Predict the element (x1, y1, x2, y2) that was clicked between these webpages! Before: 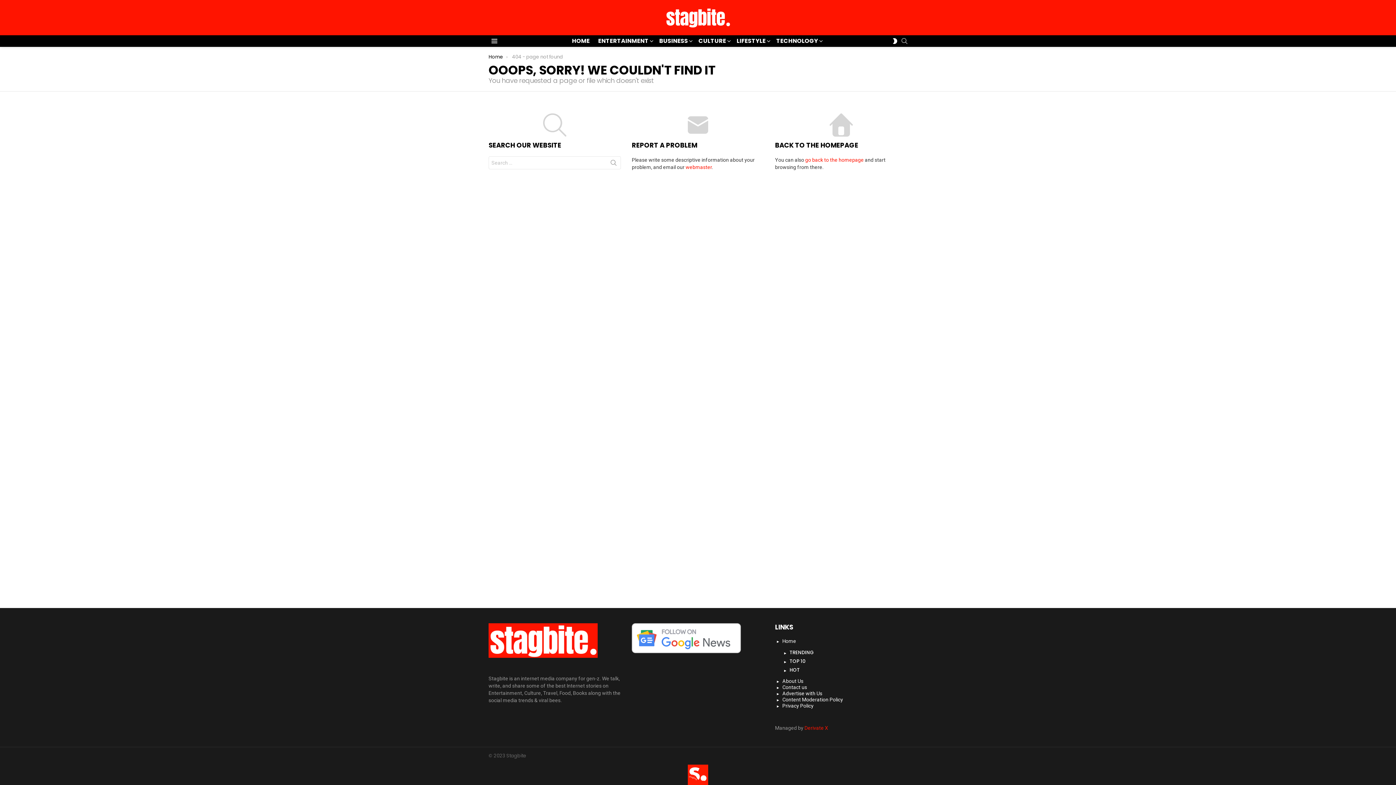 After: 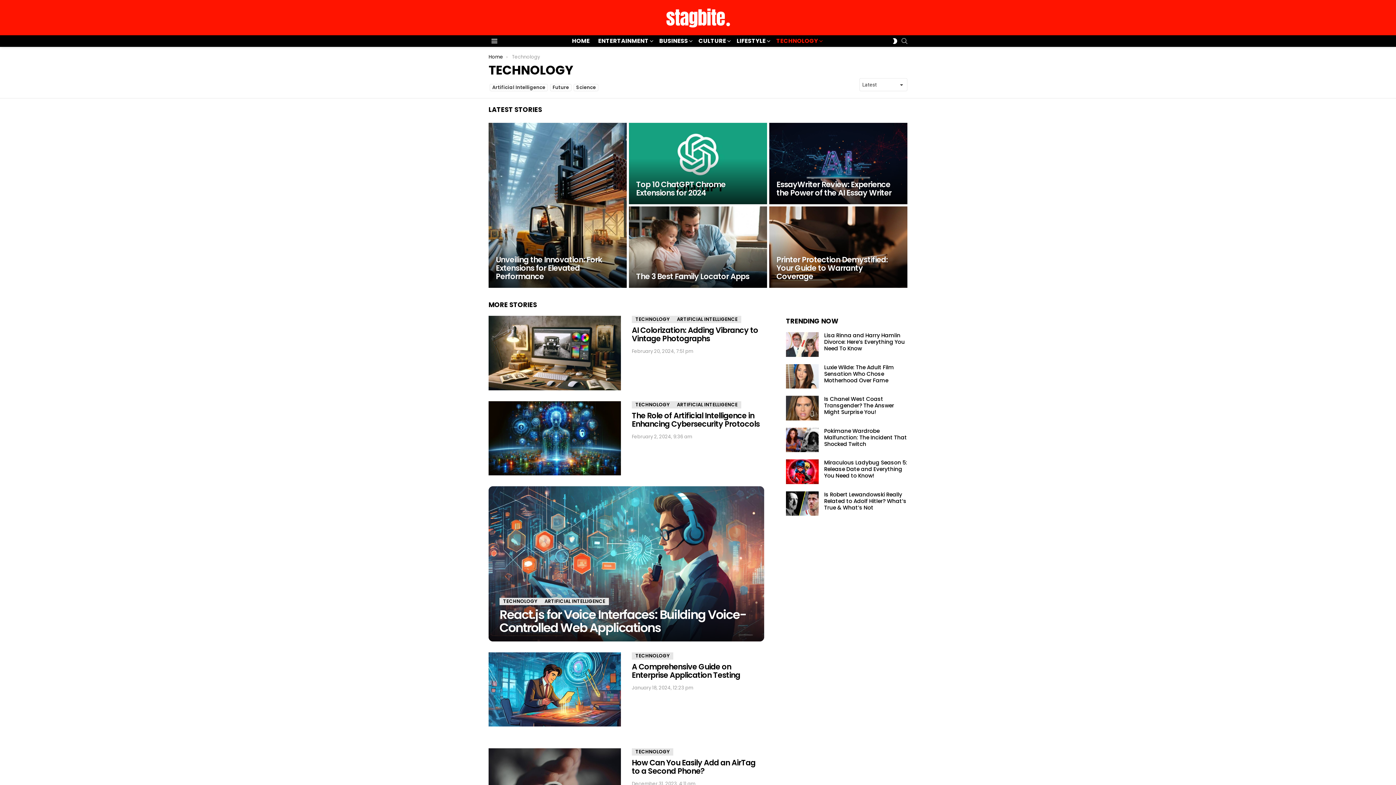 Action: bbox: (772, 35, 824, 46) label: TECHNOLOGY